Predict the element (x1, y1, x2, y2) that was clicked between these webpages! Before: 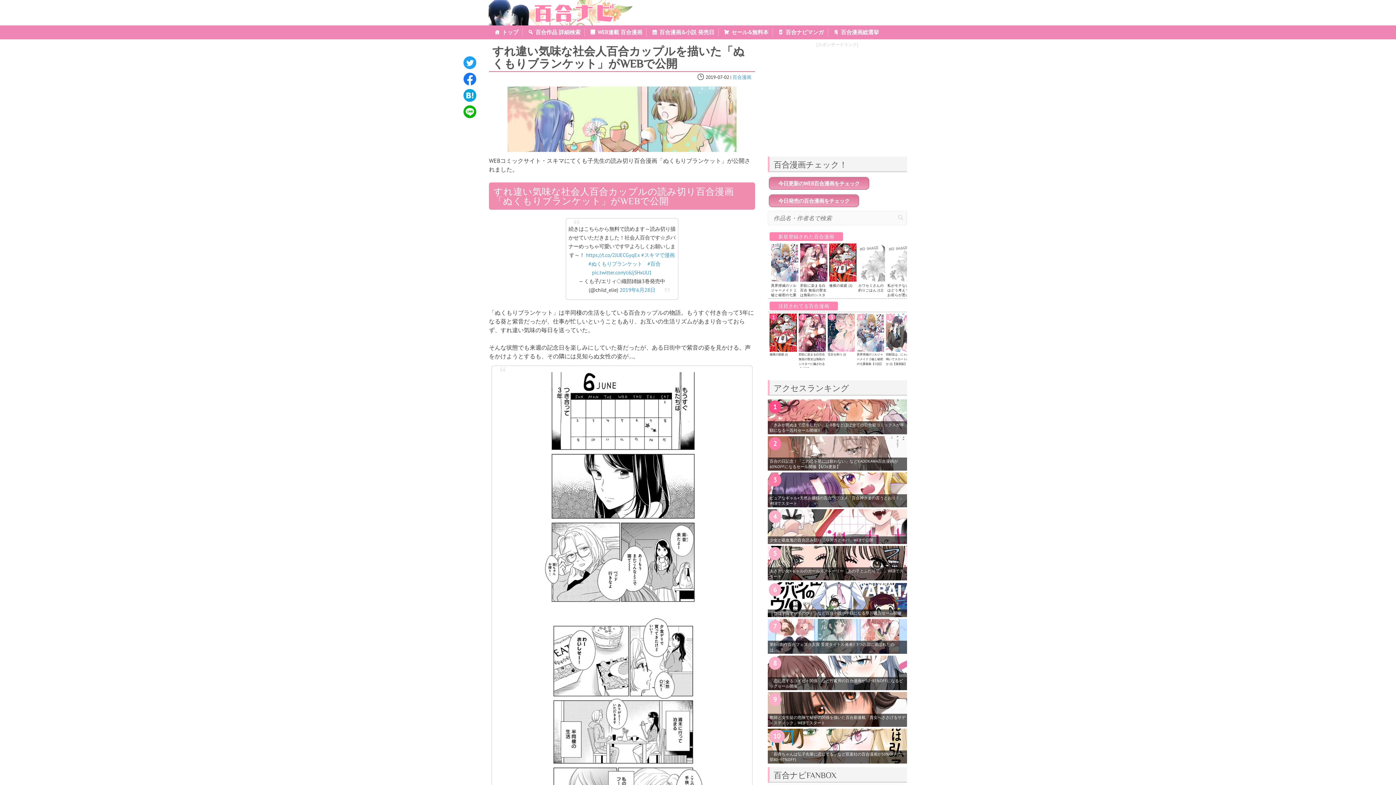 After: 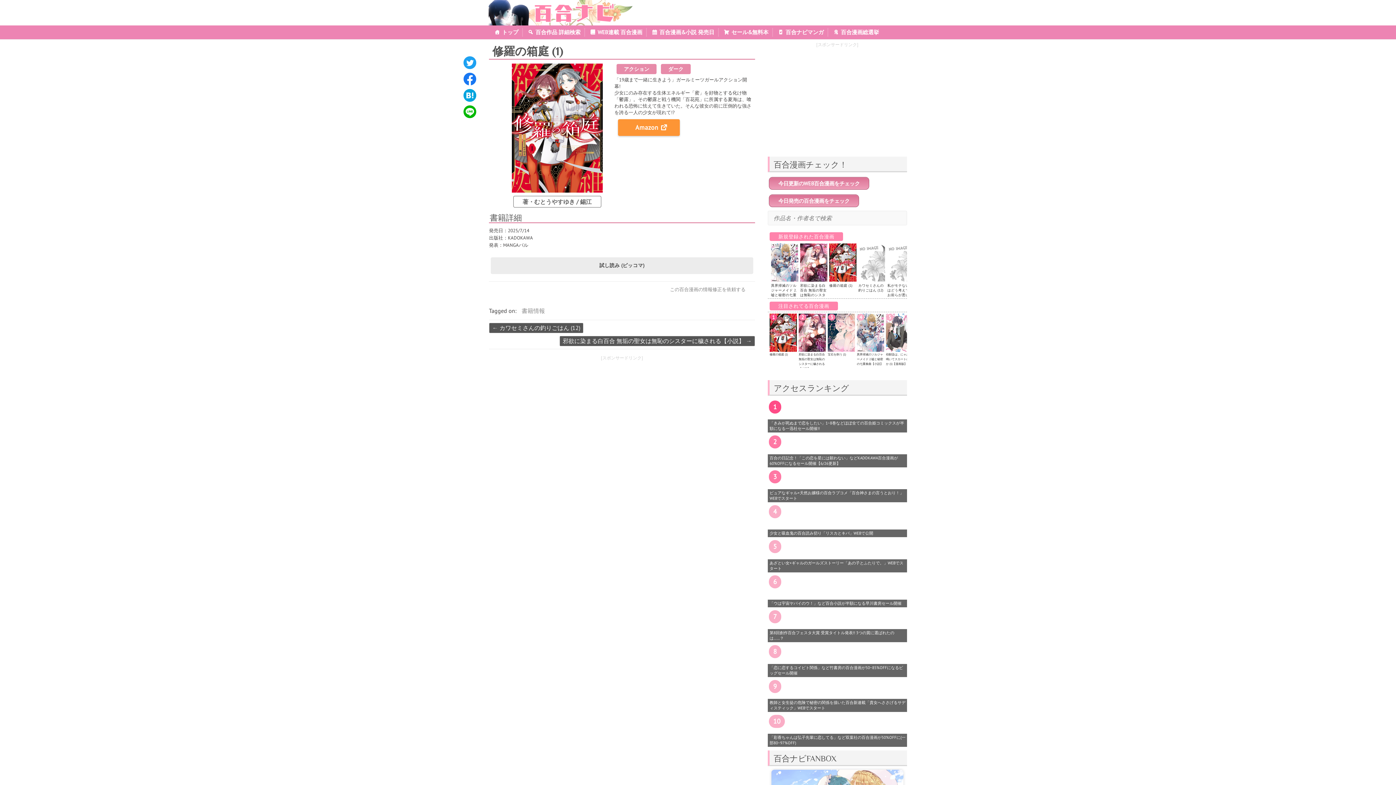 Action: bbox: (769, 352, 788, 356) label: 修羅の箱庭 (1)